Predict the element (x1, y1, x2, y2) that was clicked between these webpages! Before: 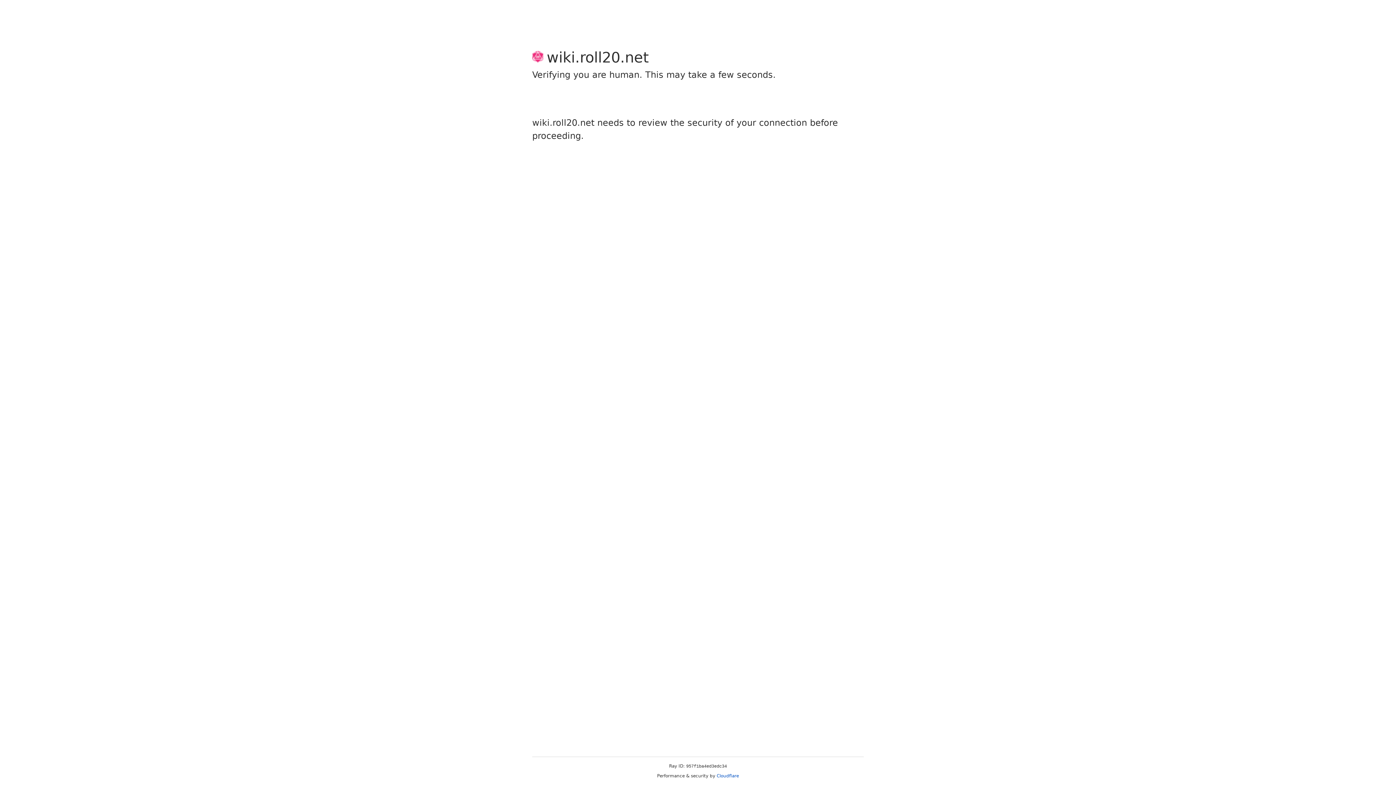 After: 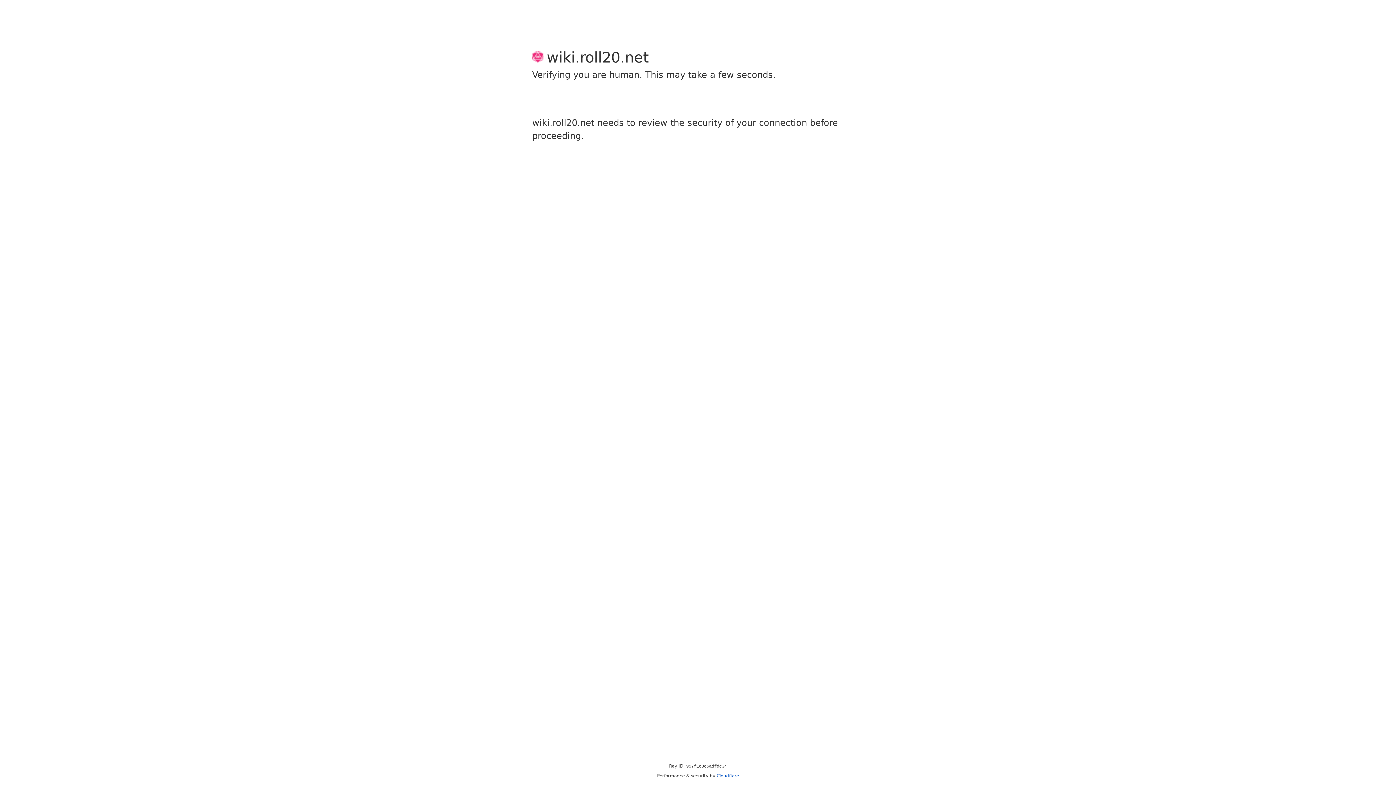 Action: label: Cloudflare bbox: (716, 773, 739, 778)